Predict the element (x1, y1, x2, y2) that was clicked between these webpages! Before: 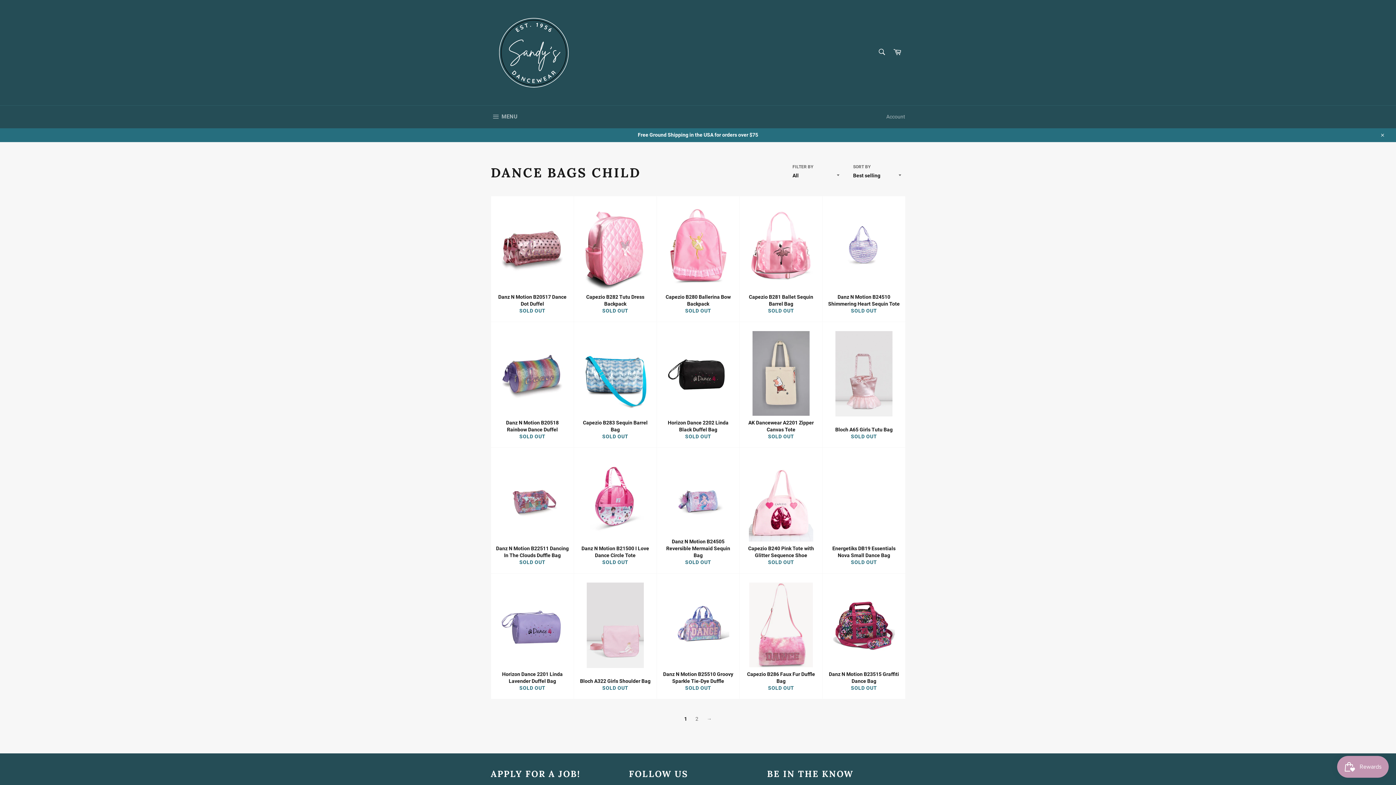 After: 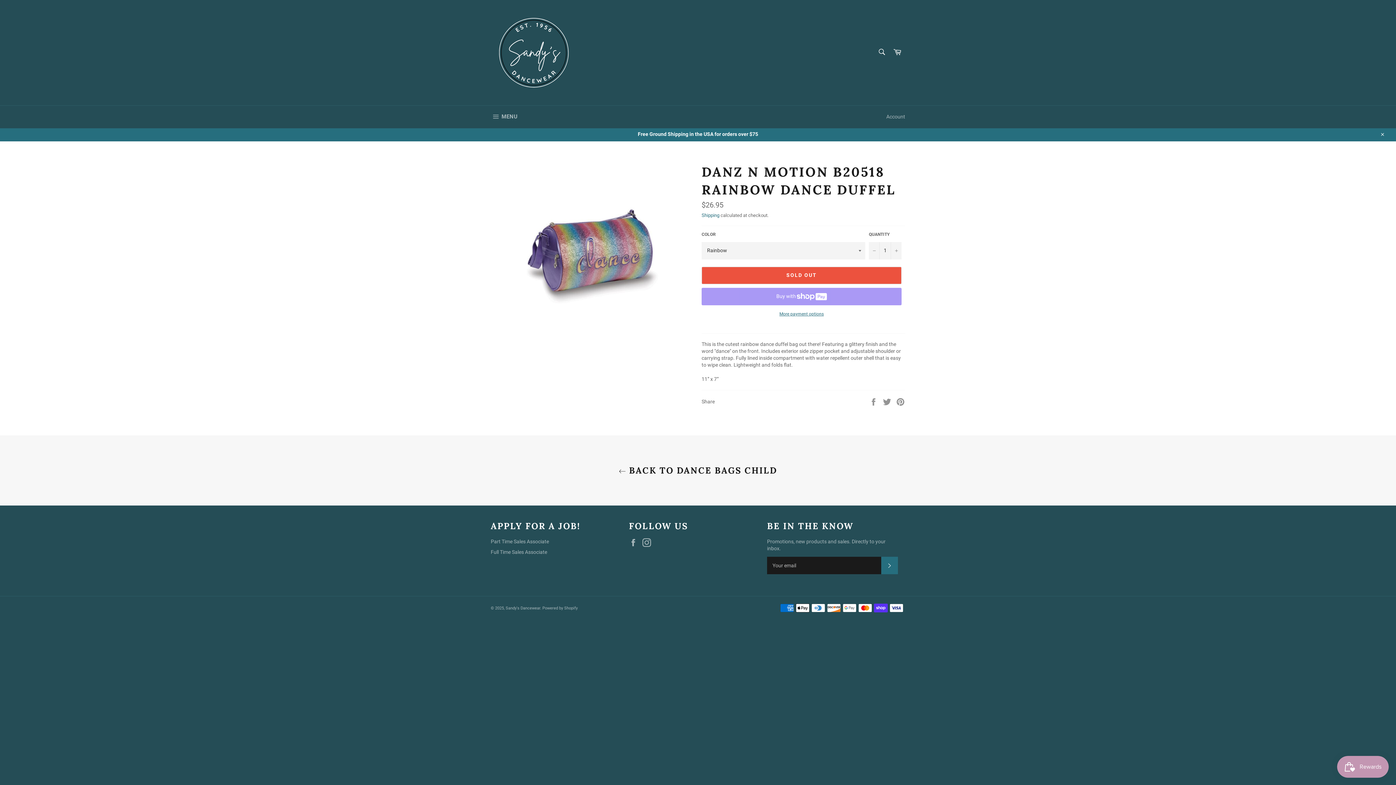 Action: bbox: (490, 322, 573, 448) label: Danz N Motion B20518 Rainbow Dance Duffel
SOLD OUT